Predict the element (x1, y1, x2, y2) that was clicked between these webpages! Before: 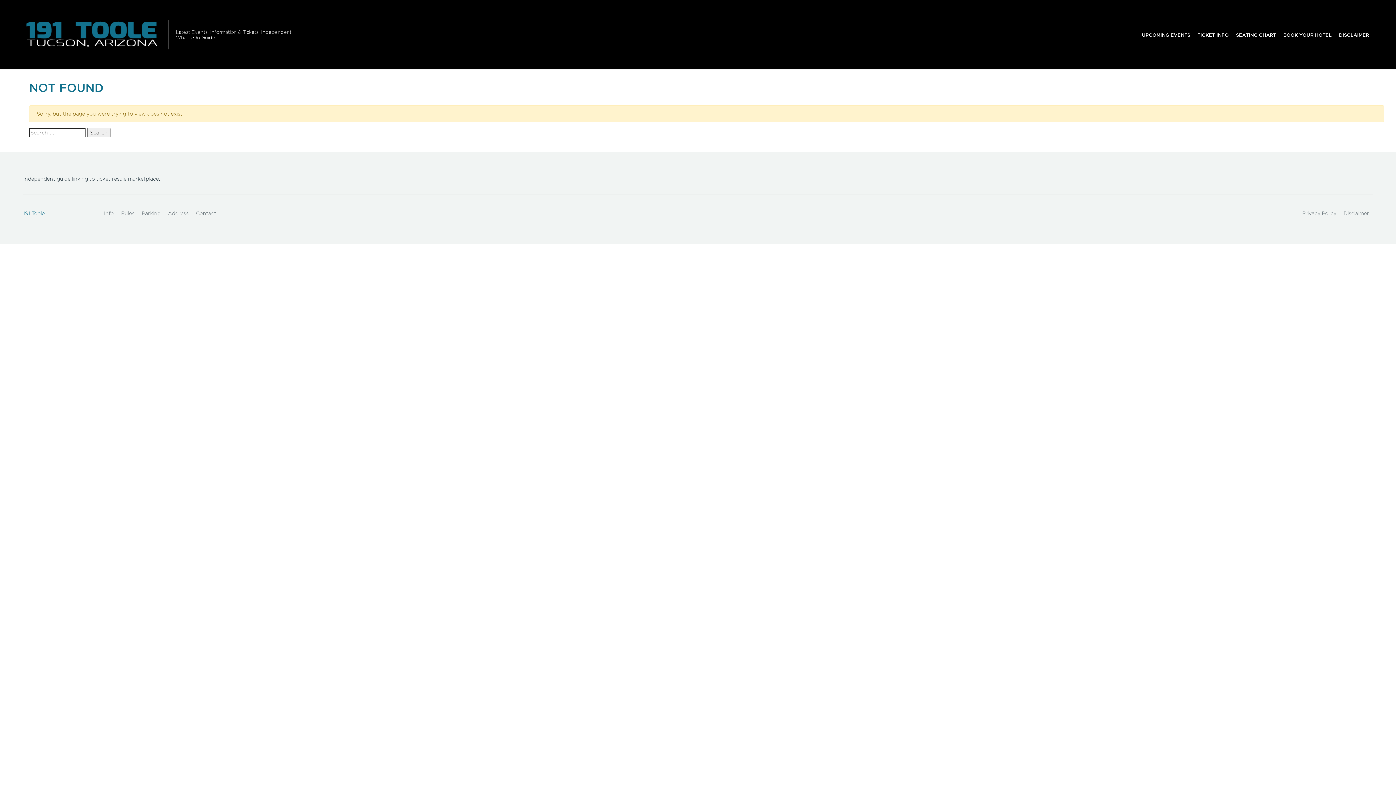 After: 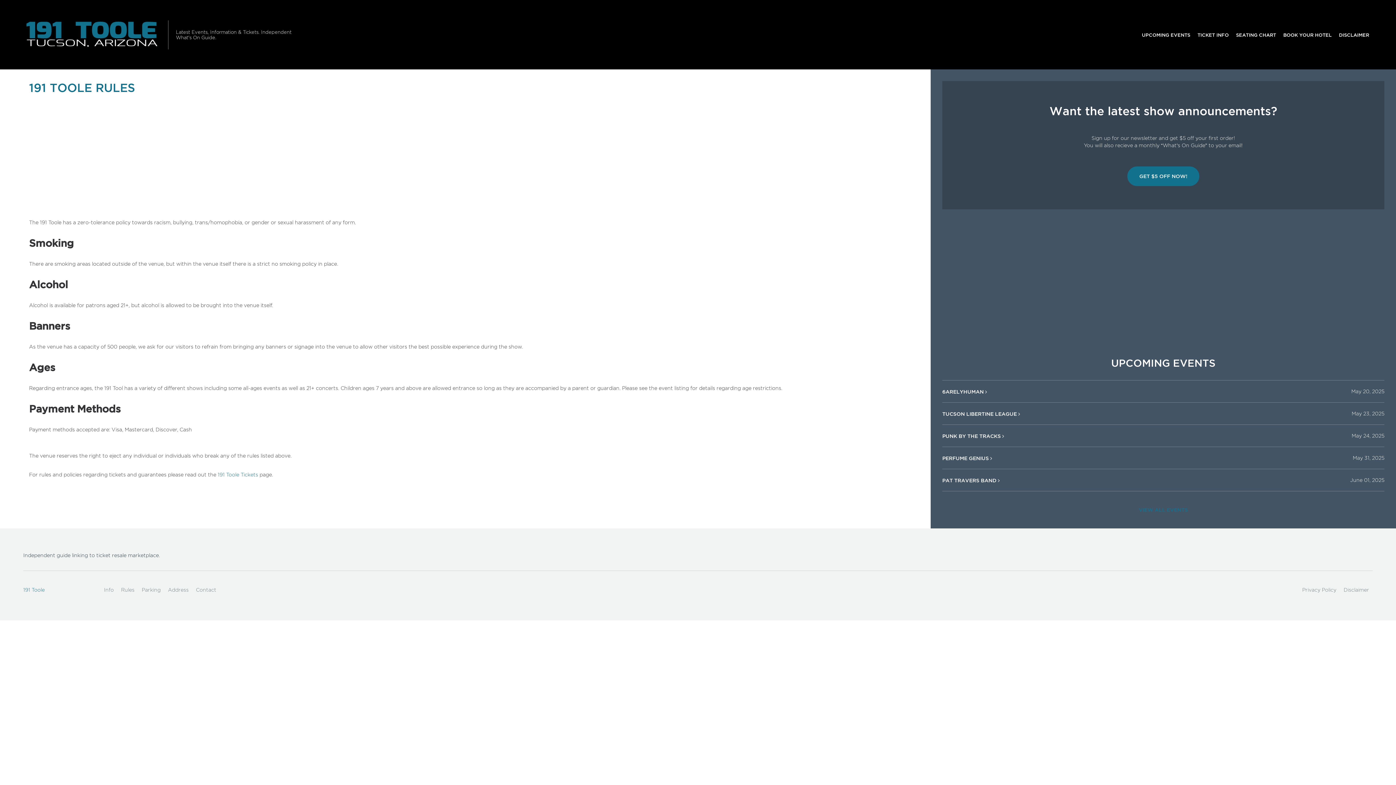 Action: bbox: (117, 206, 138, 220) label: Rules